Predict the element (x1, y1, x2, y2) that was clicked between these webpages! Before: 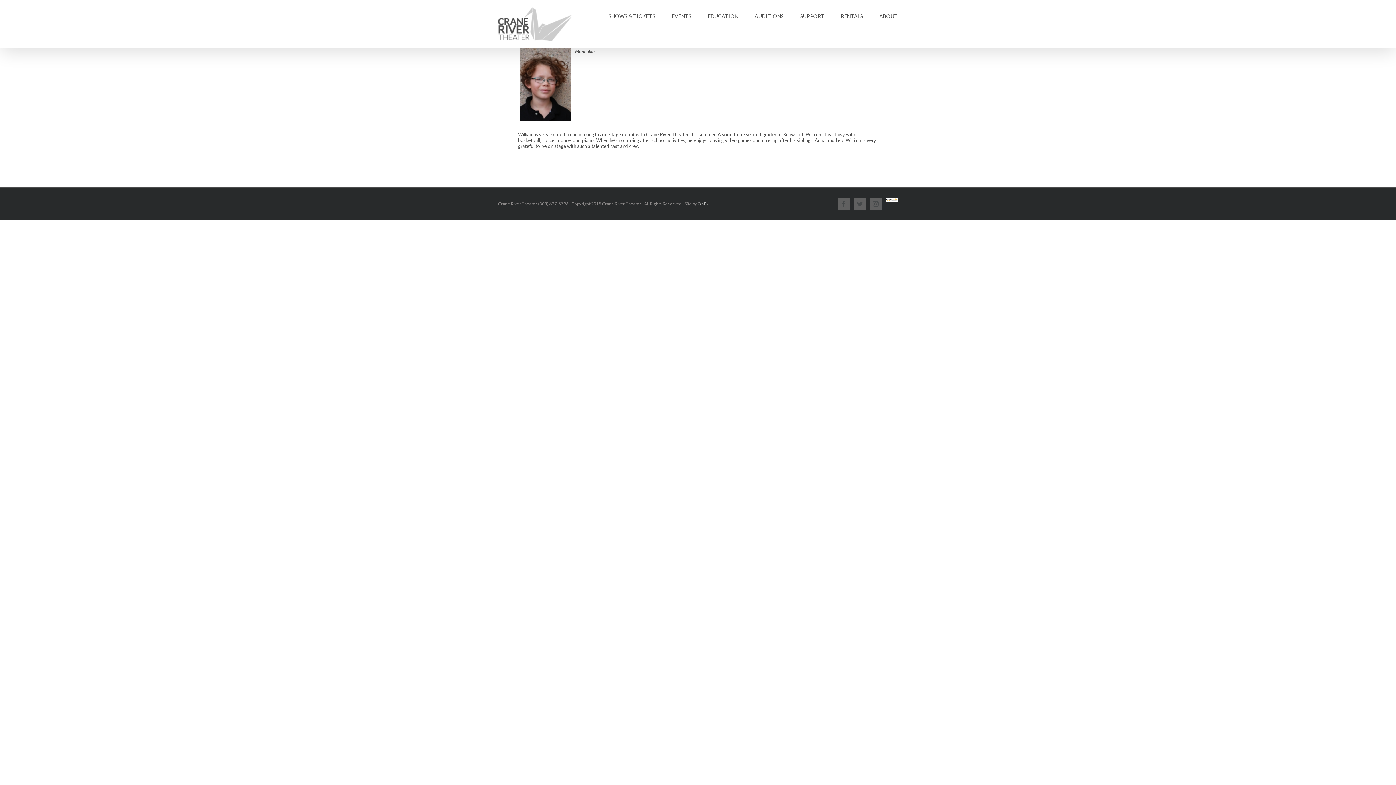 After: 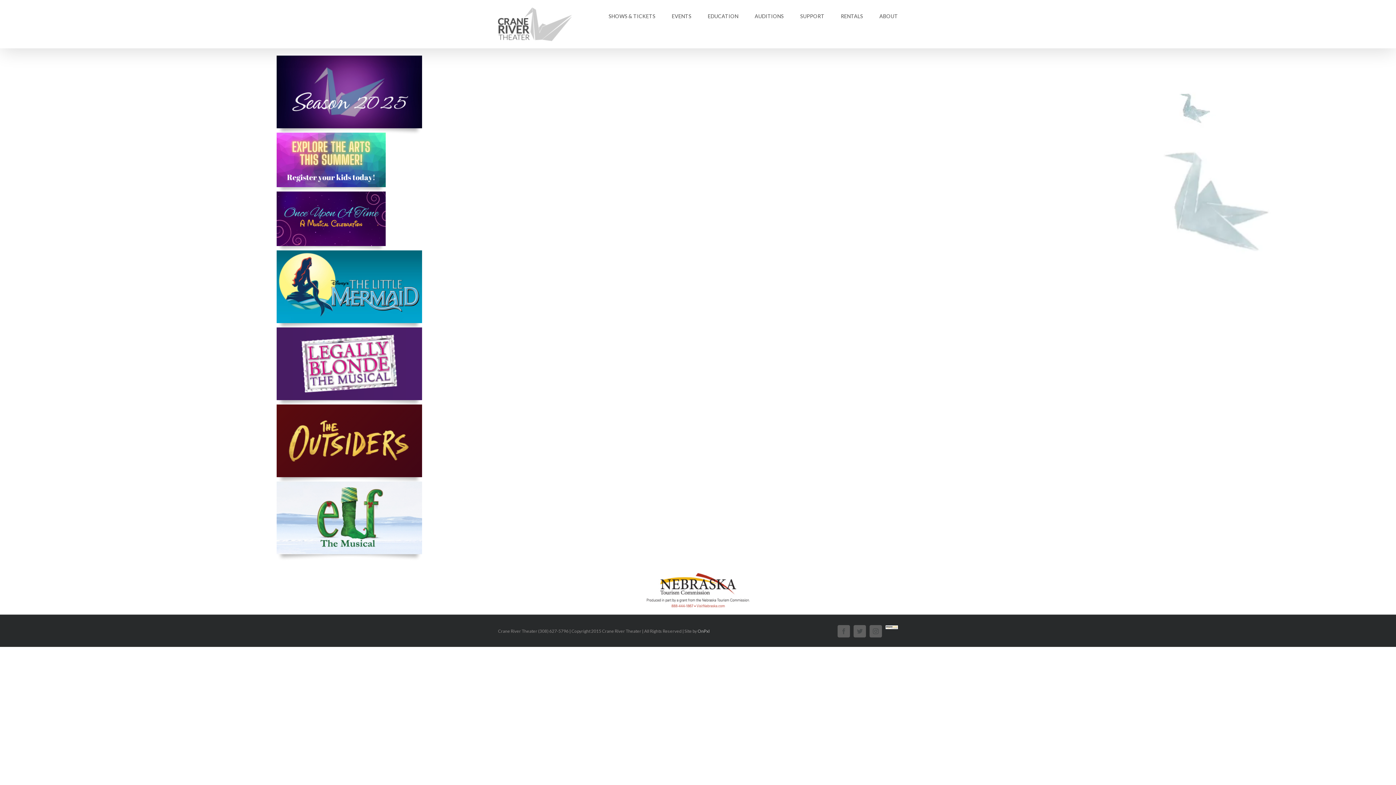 Action: bbox: (498, 7, 572, 41)